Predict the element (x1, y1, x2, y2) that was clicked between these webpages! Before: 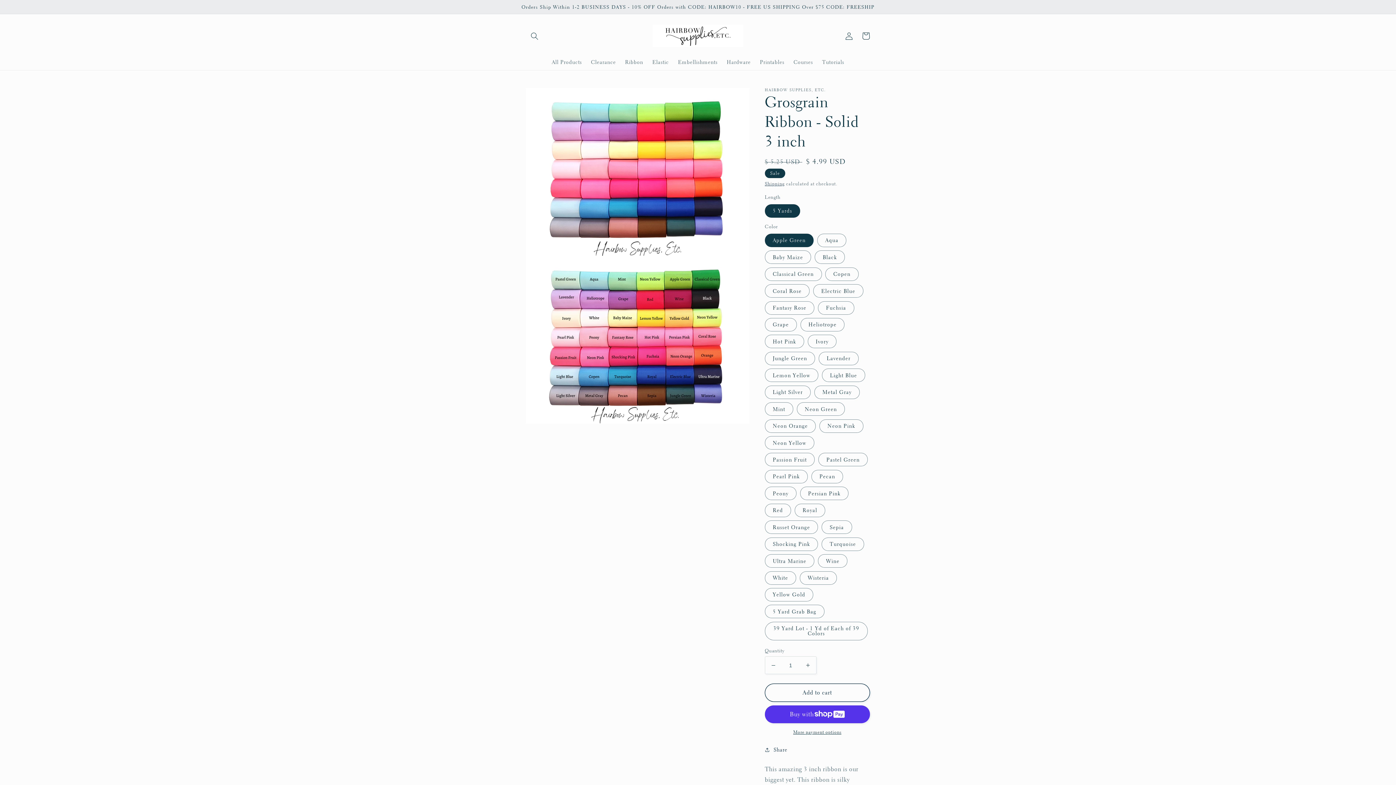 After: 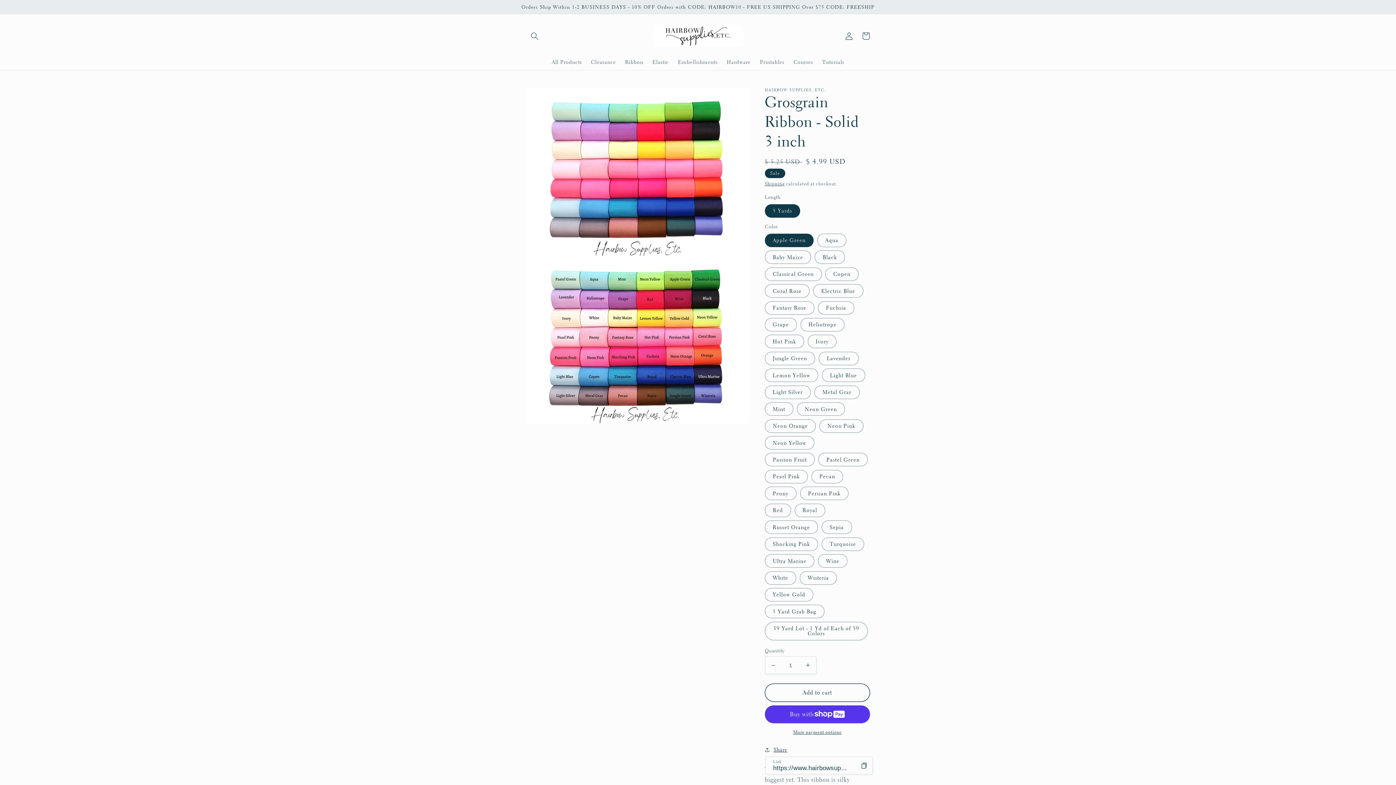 Action: bbox: (765, 745, 787, 754) label: Share